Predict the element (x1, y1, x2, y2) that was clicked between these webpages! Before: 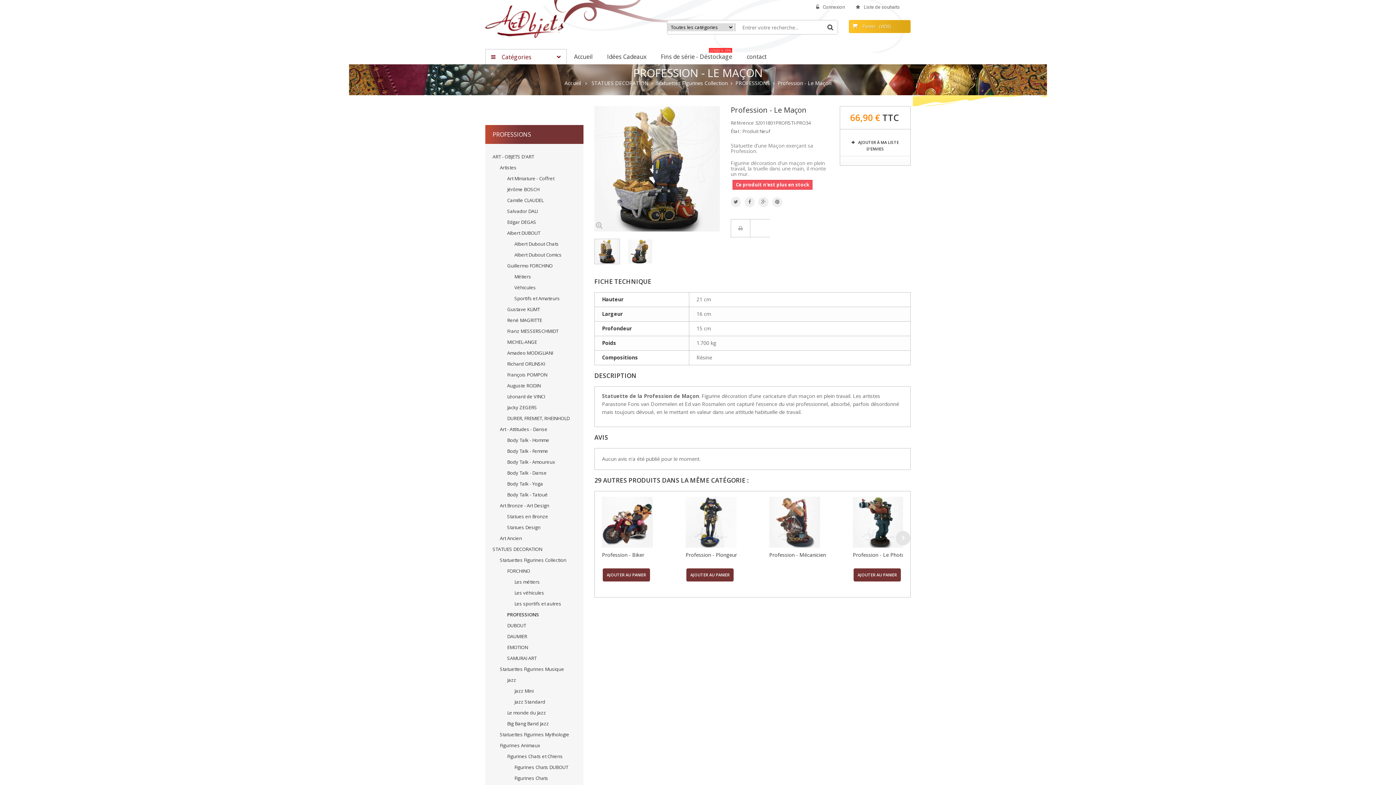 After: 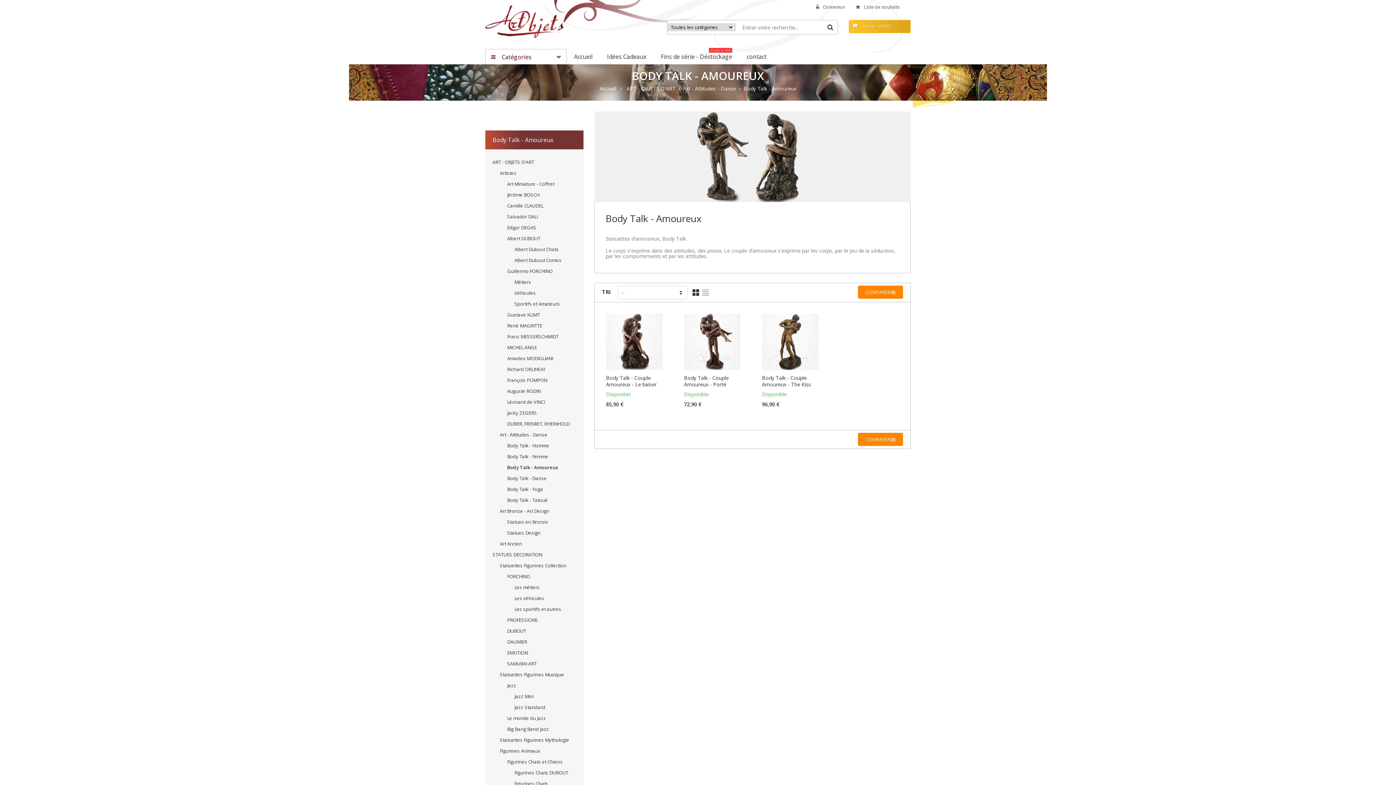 Action: label: Body Talk - Amoureux bbox: (507, 458, 555, 465)